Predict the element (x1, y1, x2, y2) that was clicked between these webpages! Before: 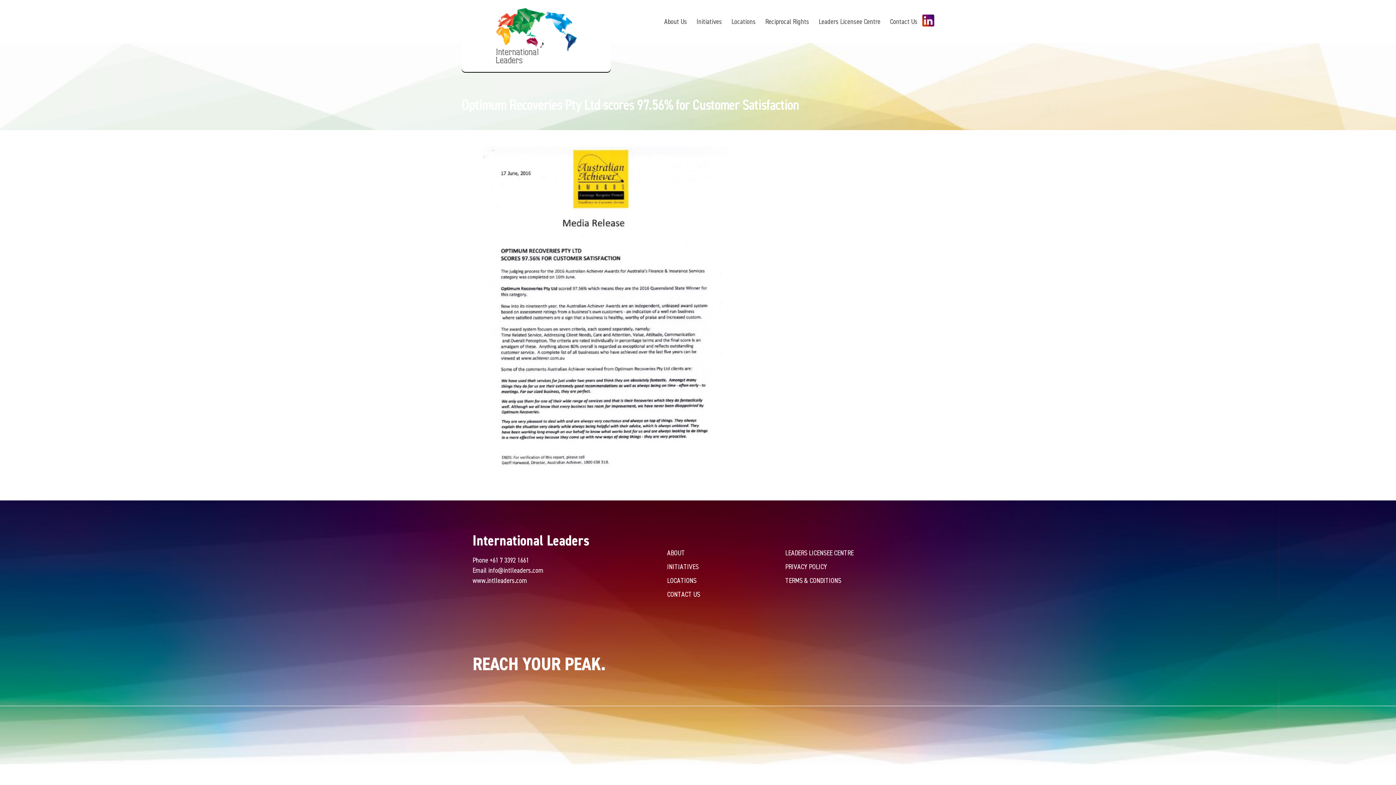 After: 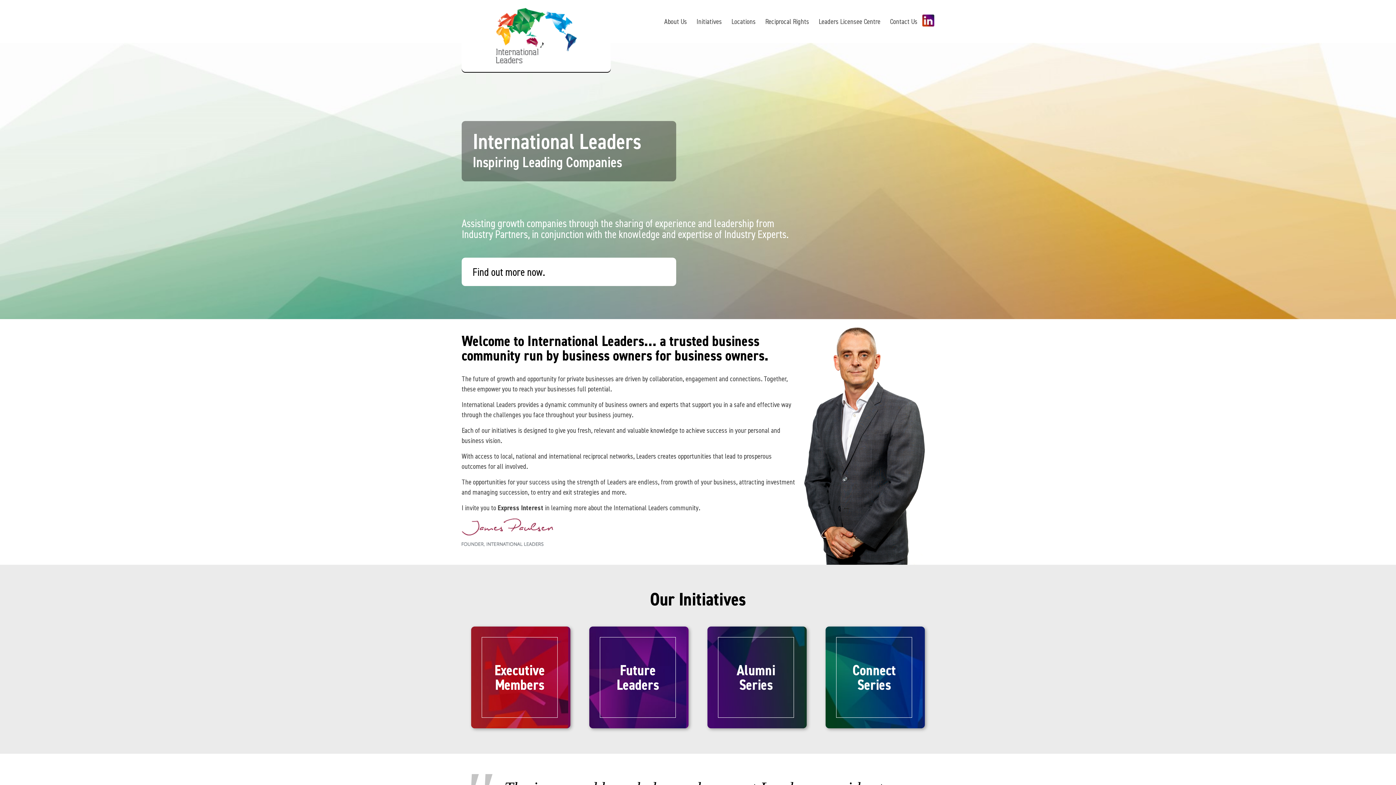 Action: bbox: (495, 7, 577, 16)